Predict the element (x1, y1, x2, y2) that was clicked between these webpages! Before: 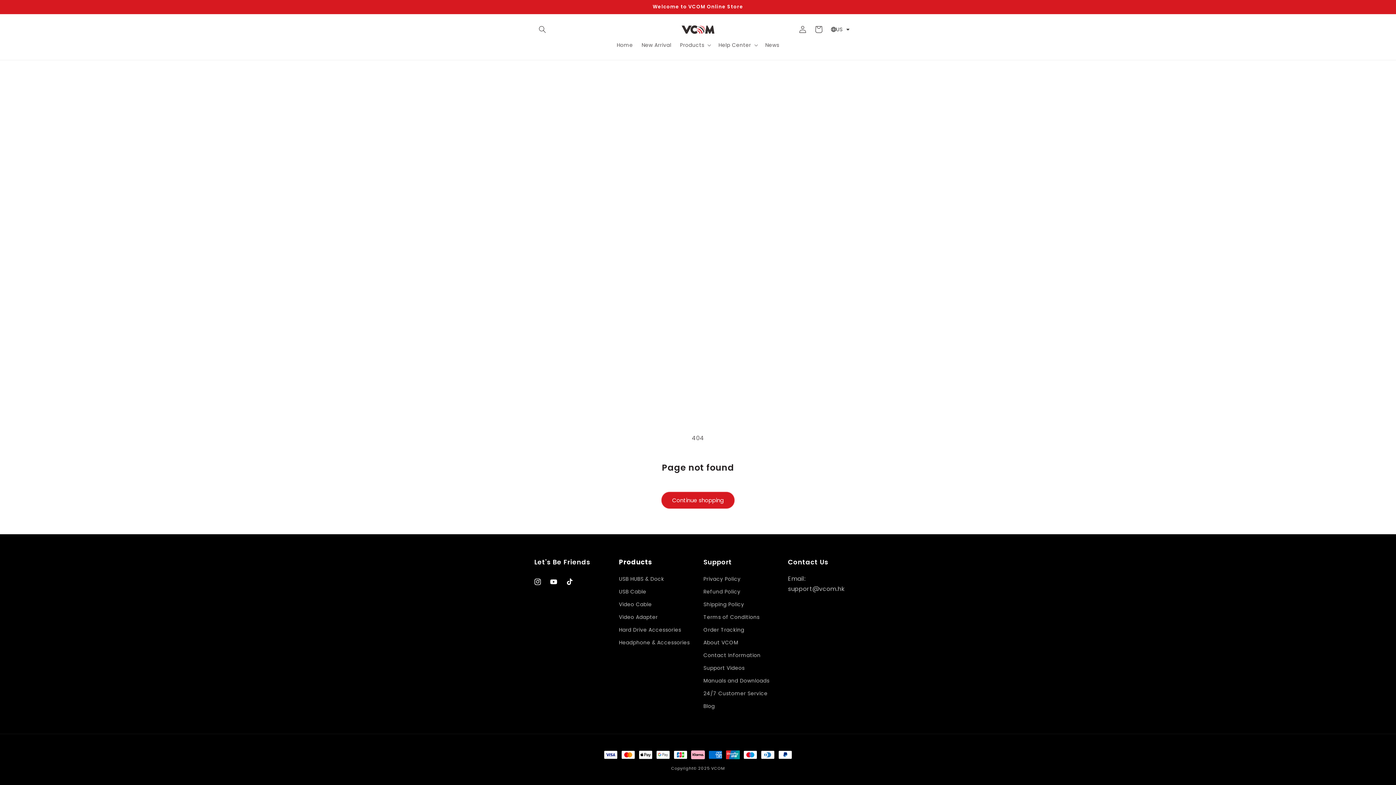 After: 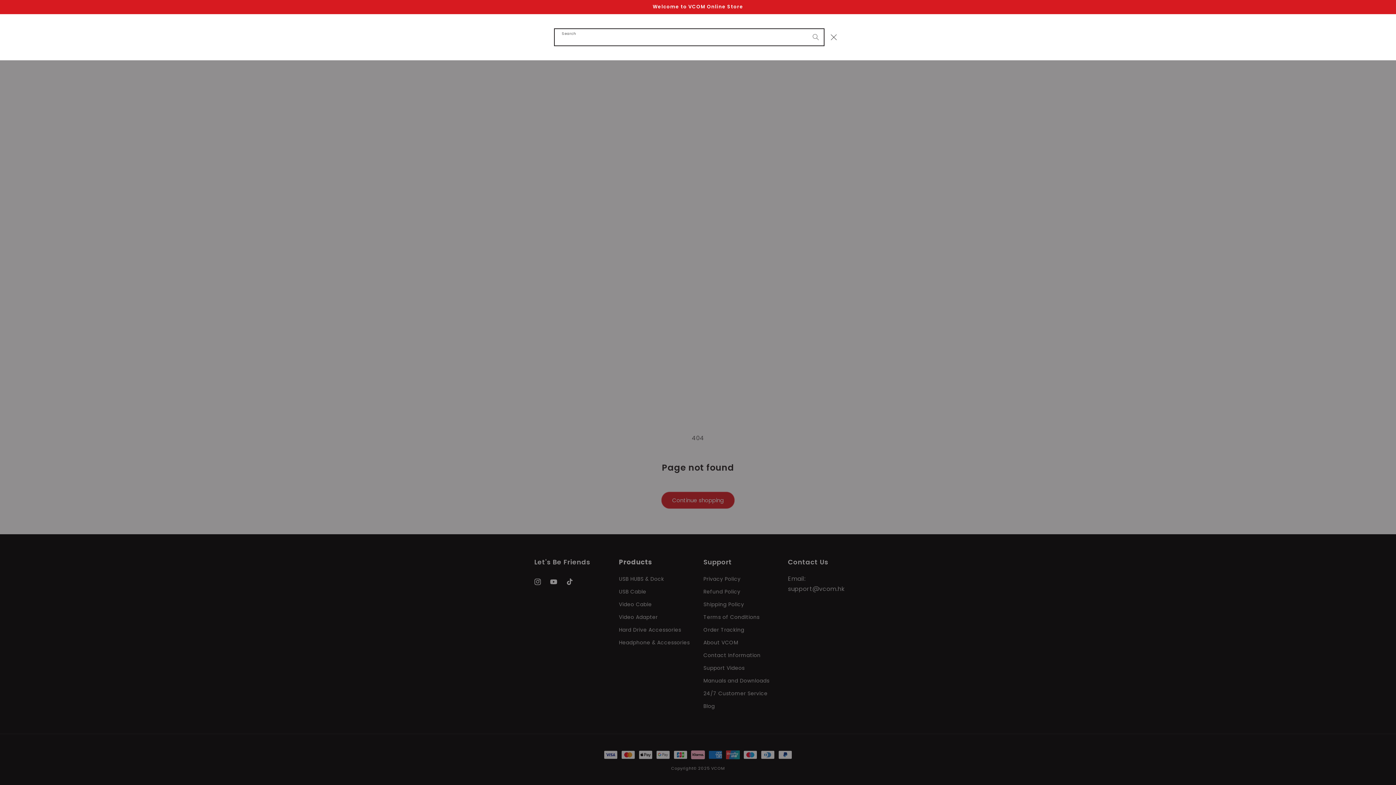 Action: bbox: (534, 21, 550, 37) label: Search